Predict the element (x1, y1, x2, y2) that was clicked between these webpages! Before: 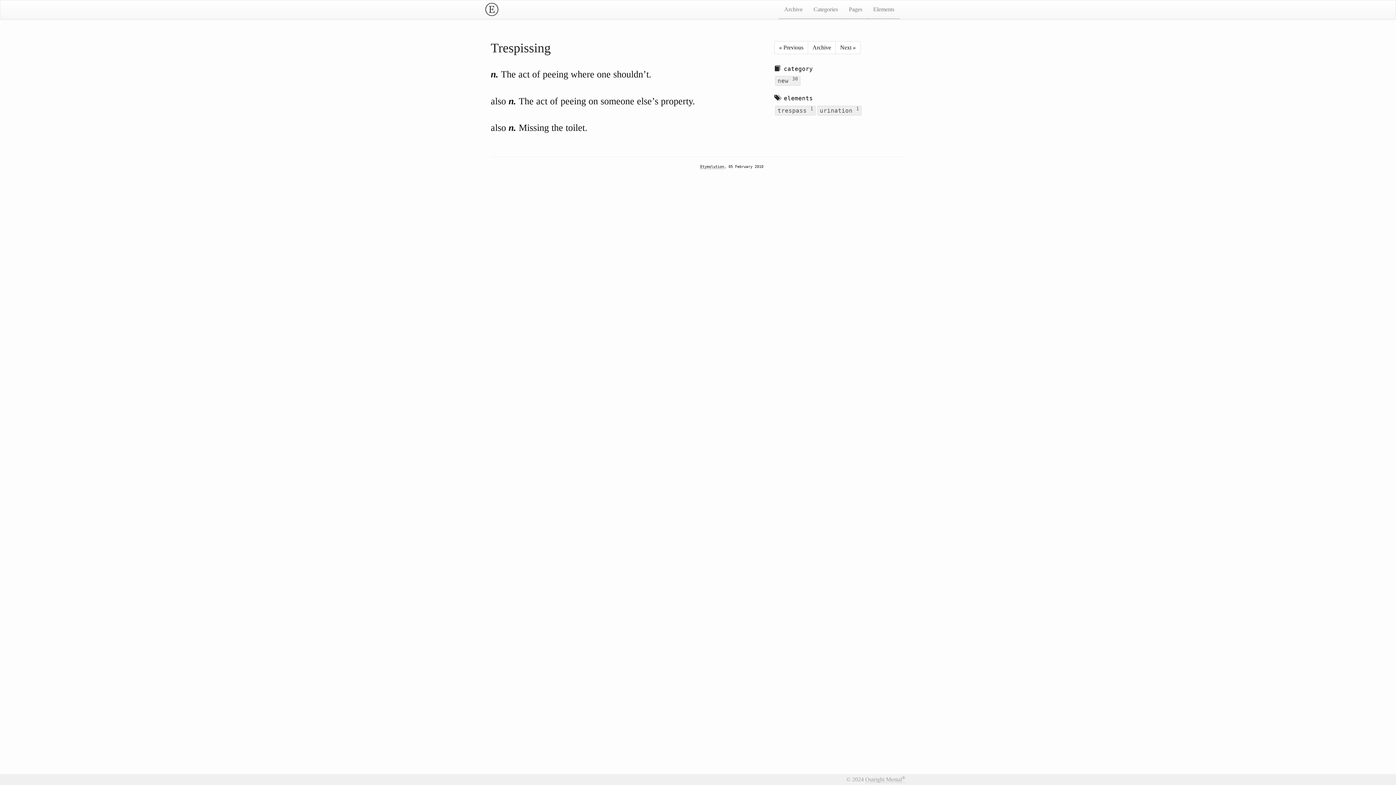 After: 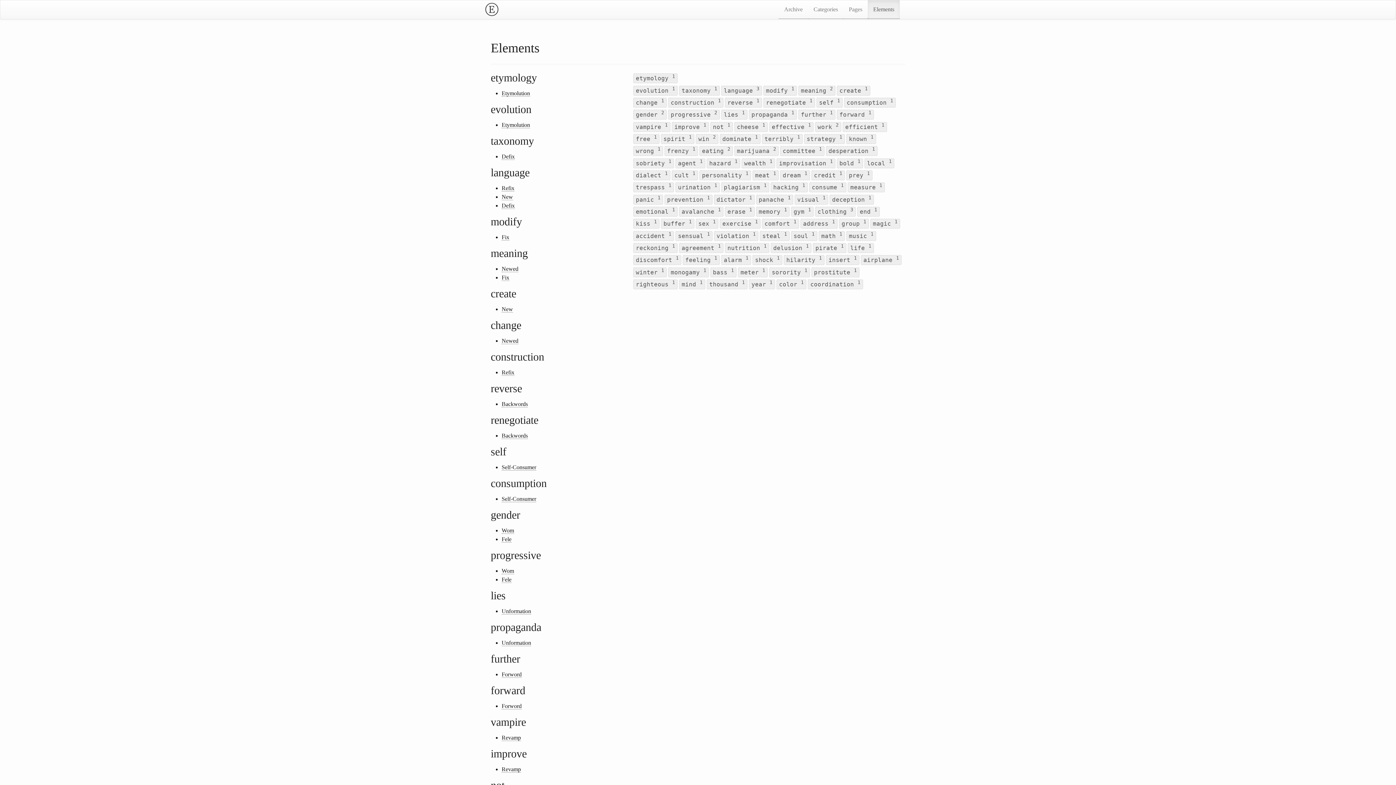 Action: label: Elements bbox: (868, 0, 900, 18)